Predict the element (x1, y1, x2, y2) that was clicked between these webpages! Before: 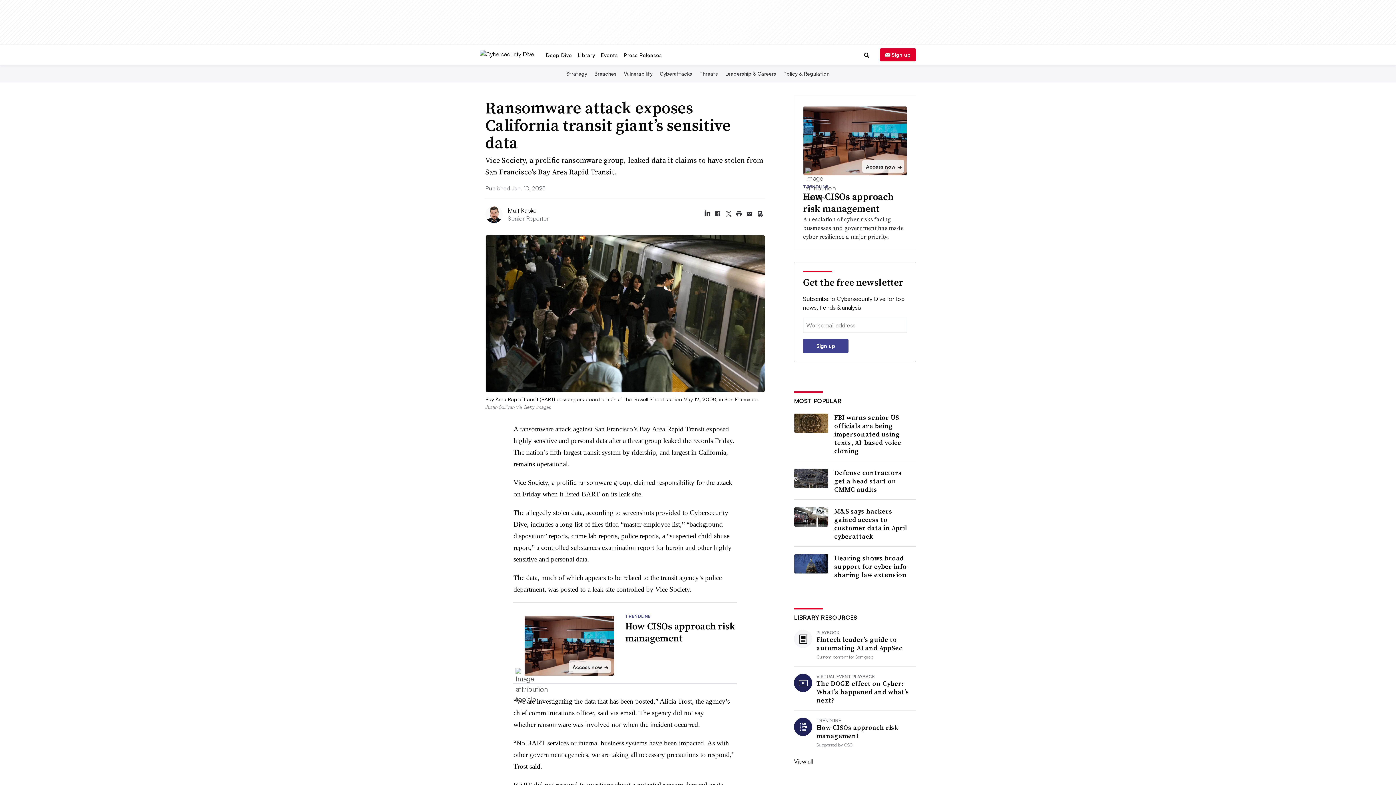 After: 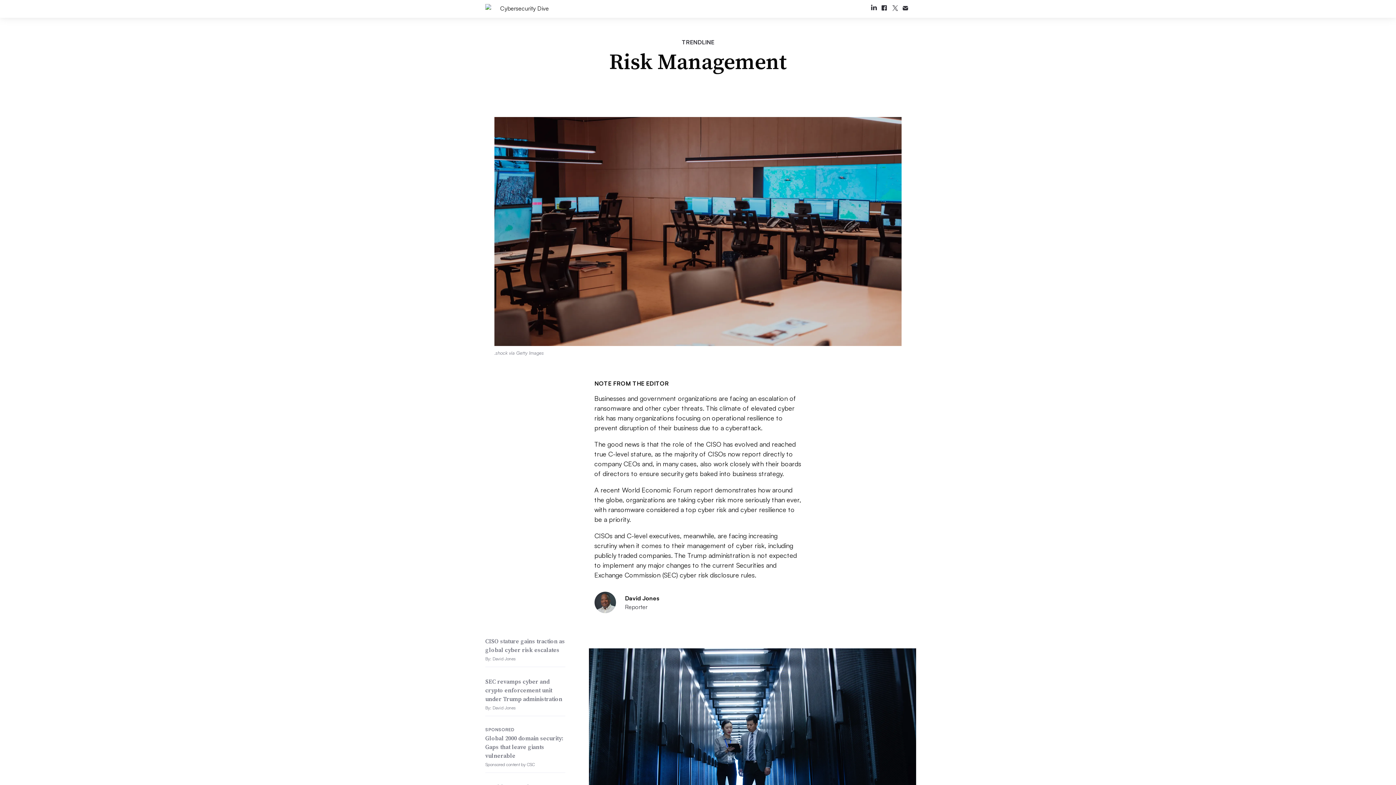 Action: label: How CISOs approach risk management bbox: (803, 190, 893, 215)